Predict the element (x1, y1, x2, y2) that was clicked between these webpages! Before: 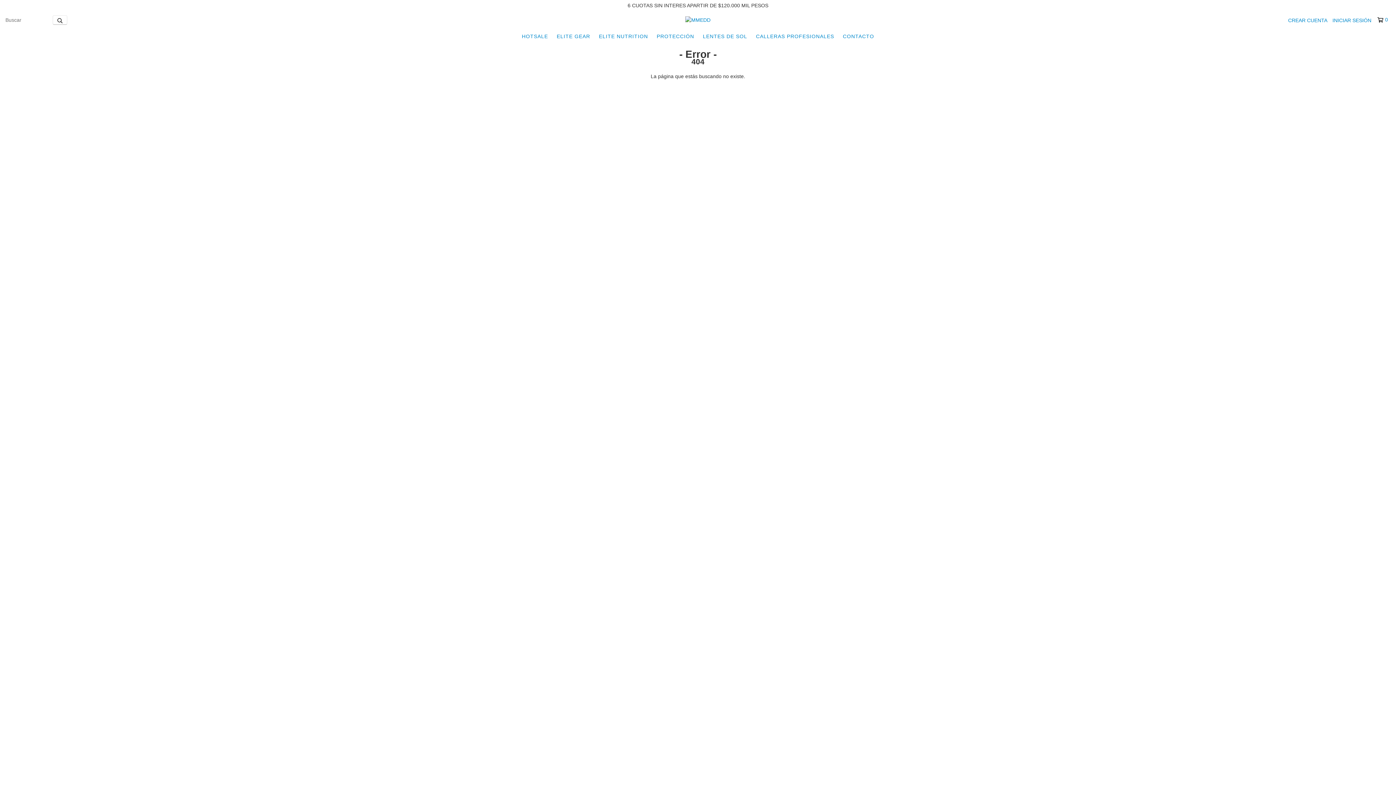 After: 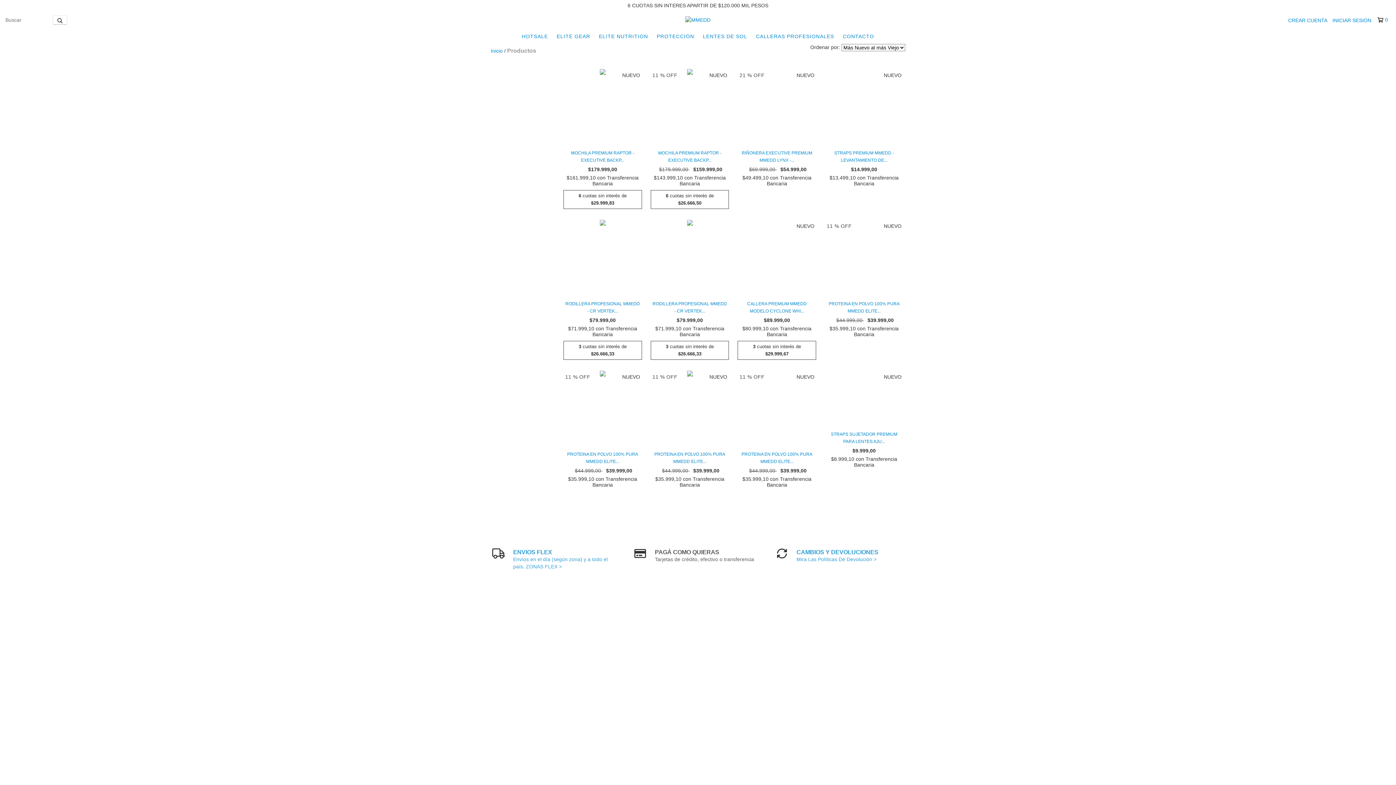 Action: bbox: (553, 29, 594, 43) label: ELITE GEAR